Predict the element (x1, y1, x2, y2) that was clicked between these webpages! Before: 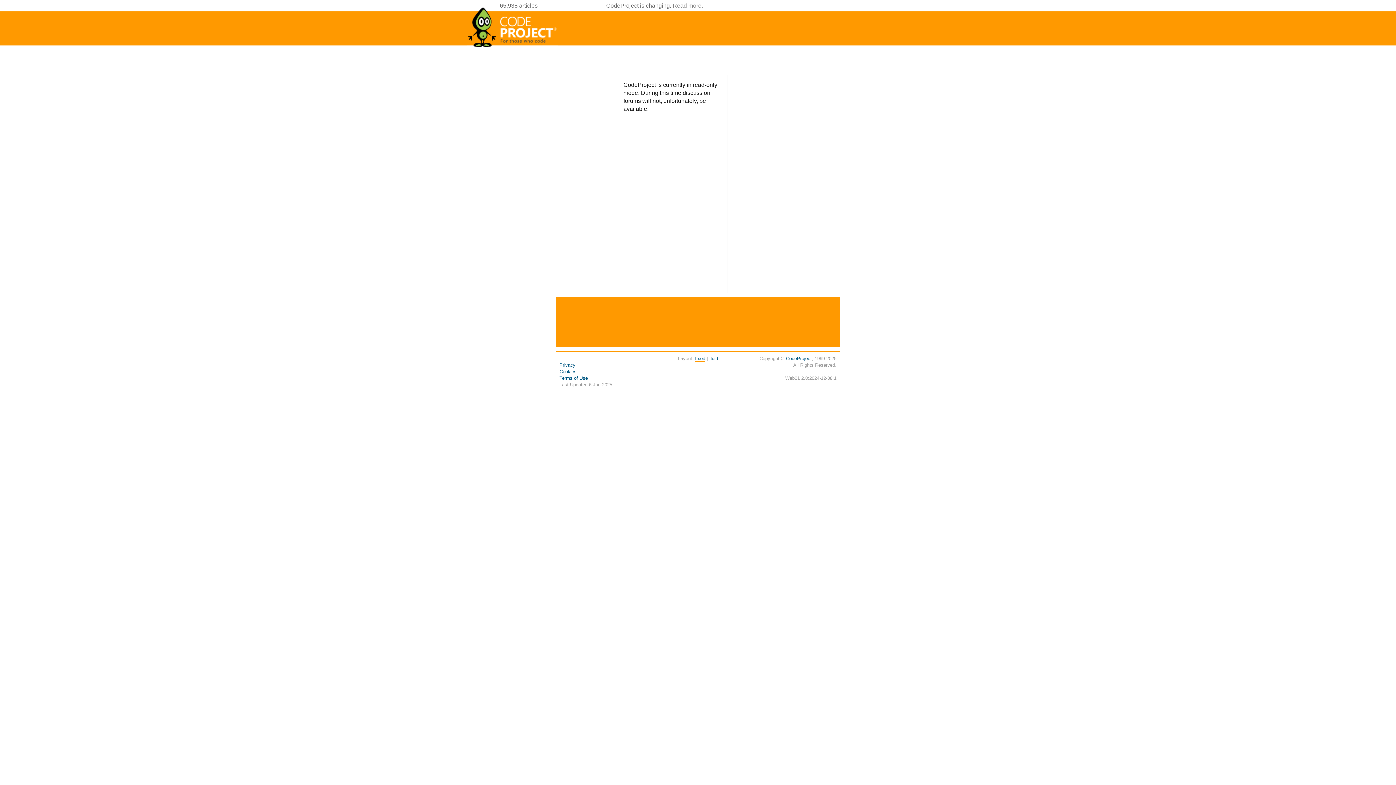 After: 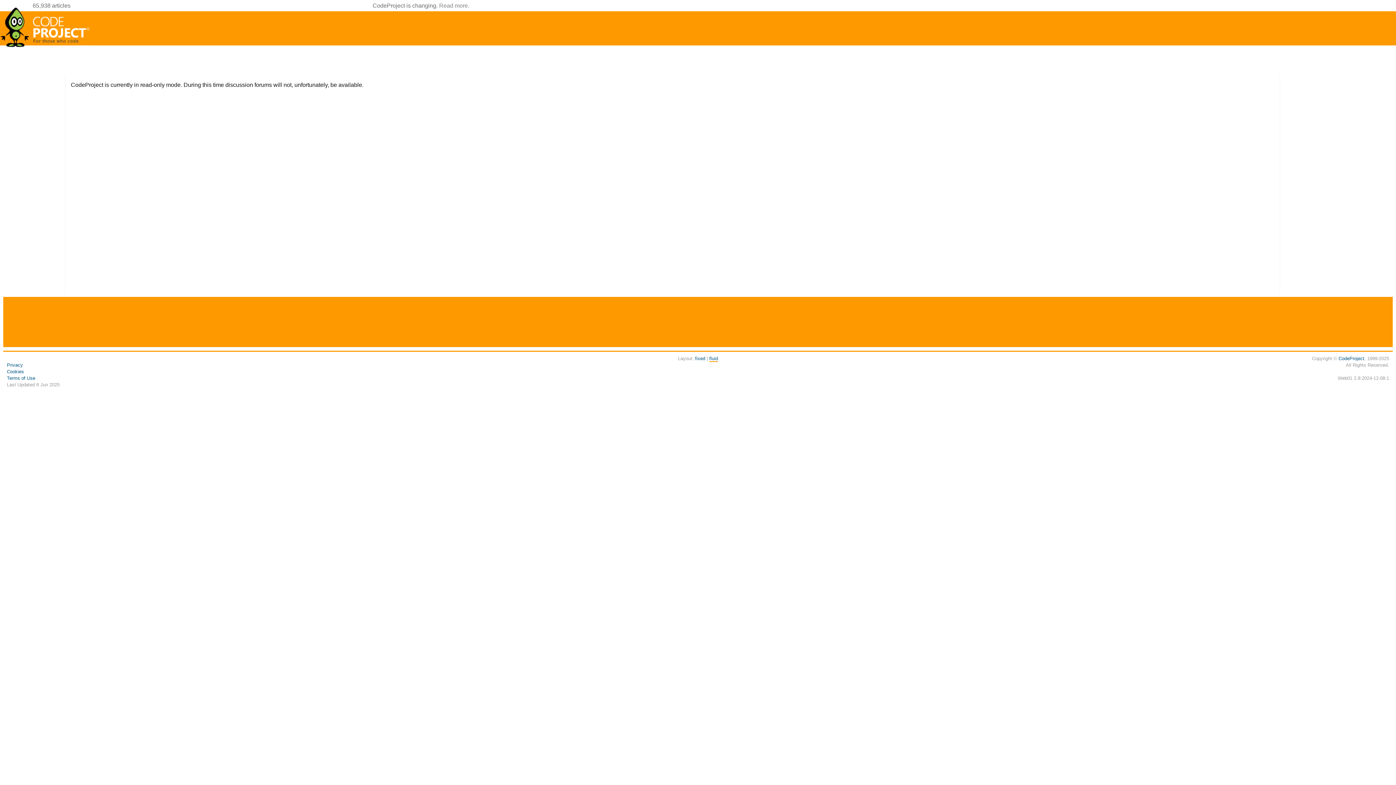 Action: bbox: (709, 356, 718, 361) label: fluid